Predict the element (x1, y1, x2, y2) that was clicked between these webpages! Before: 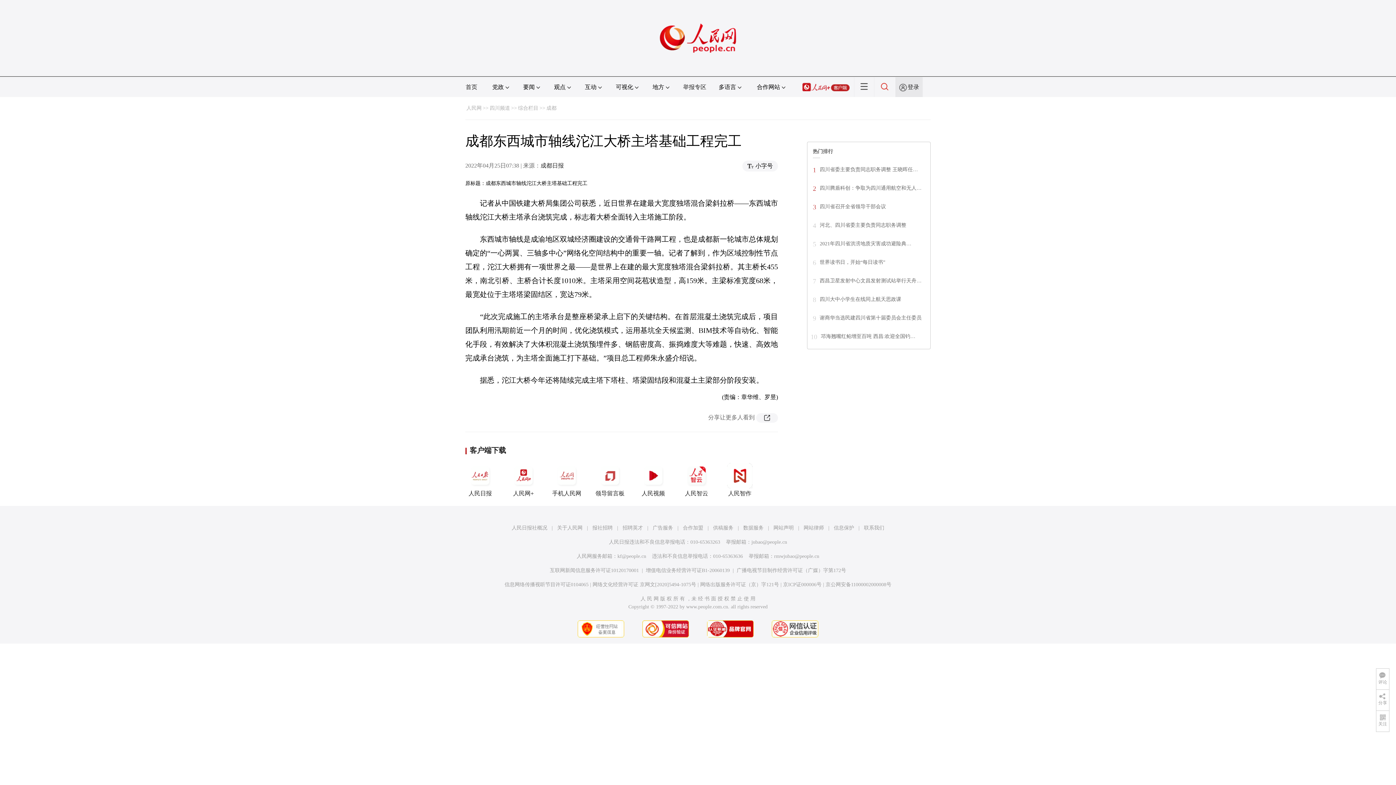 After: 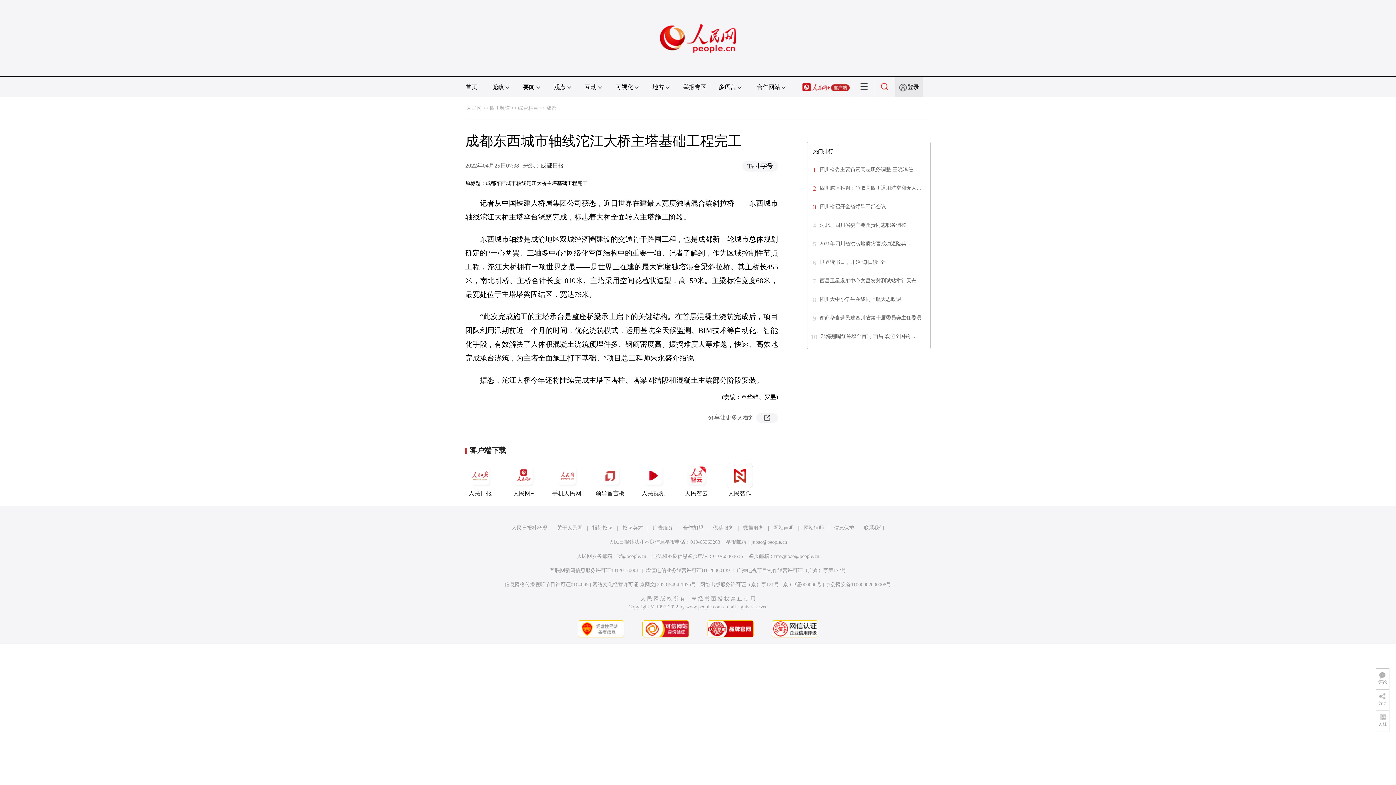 Action: label: 西昌卫星发射中心文昌发射测试站举行天舟… bbox: (820, 278, 921, 283)